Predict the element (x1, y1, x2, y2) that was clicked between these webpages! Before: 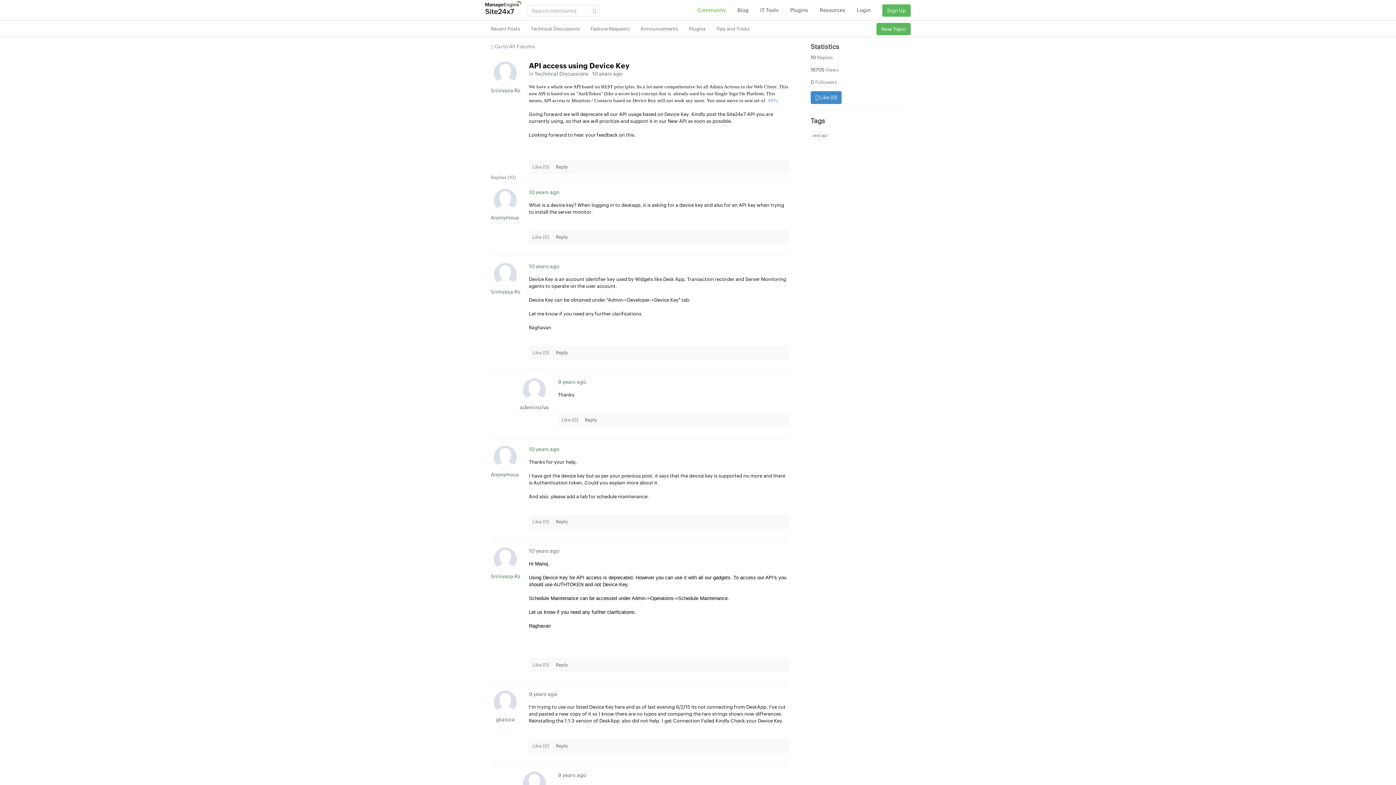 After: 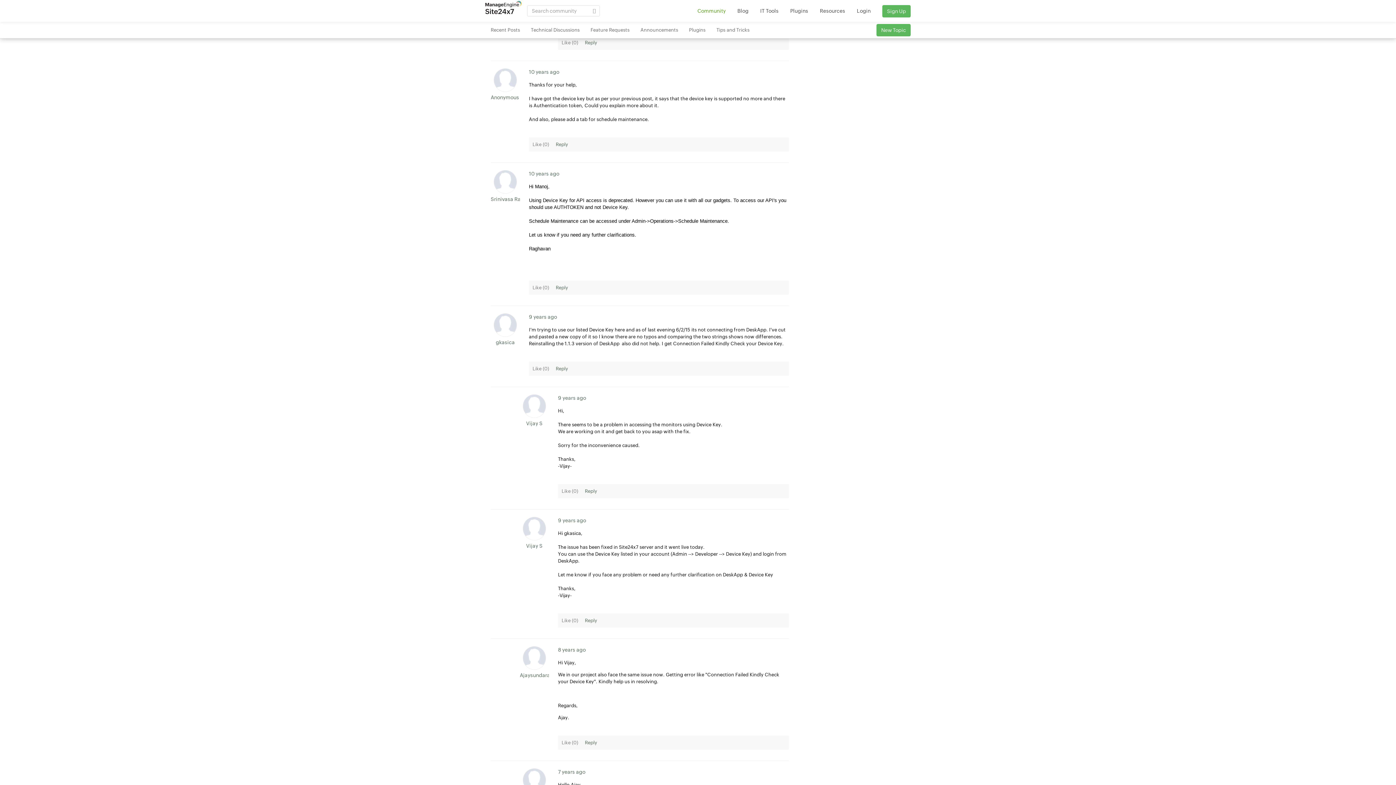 Action: label: 9 years ago bbox: (558, 379, 586, 385)